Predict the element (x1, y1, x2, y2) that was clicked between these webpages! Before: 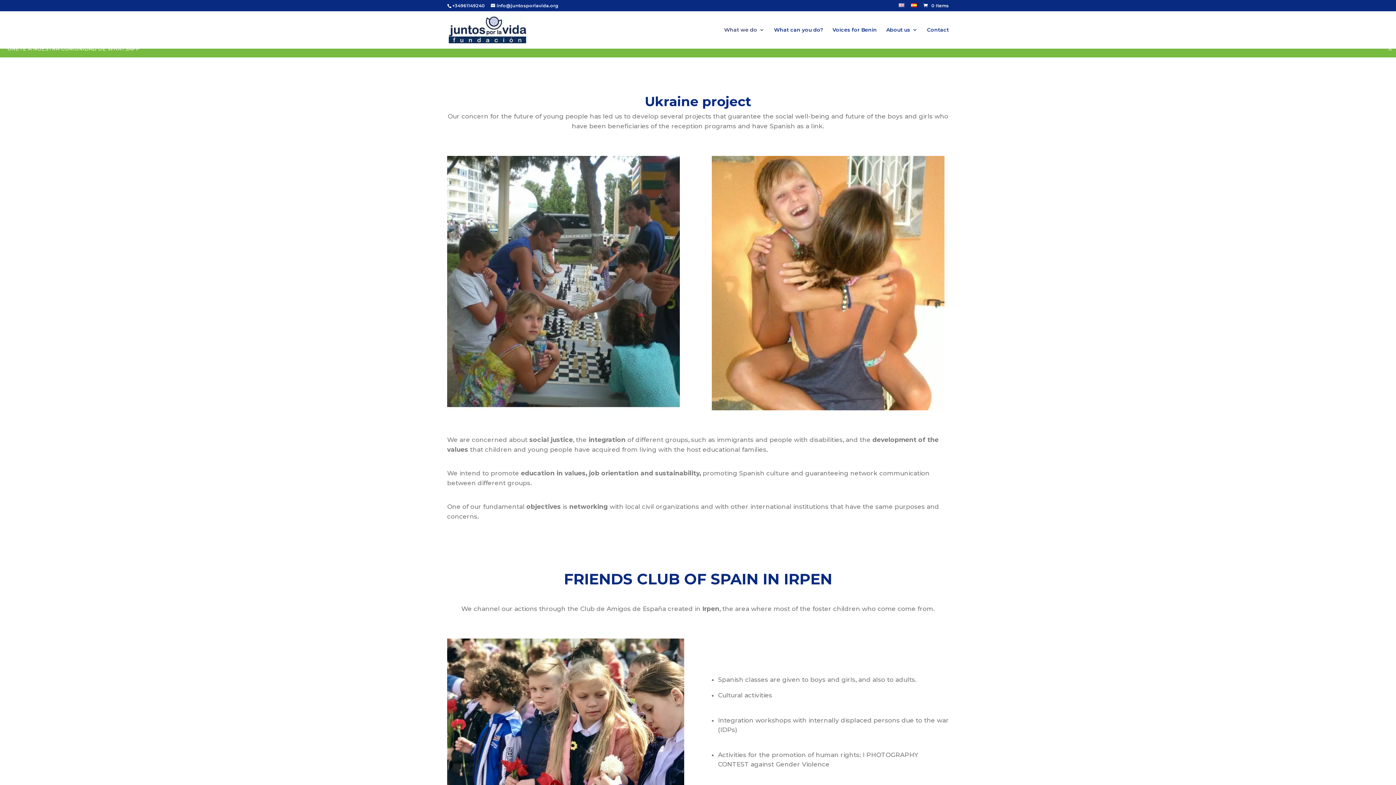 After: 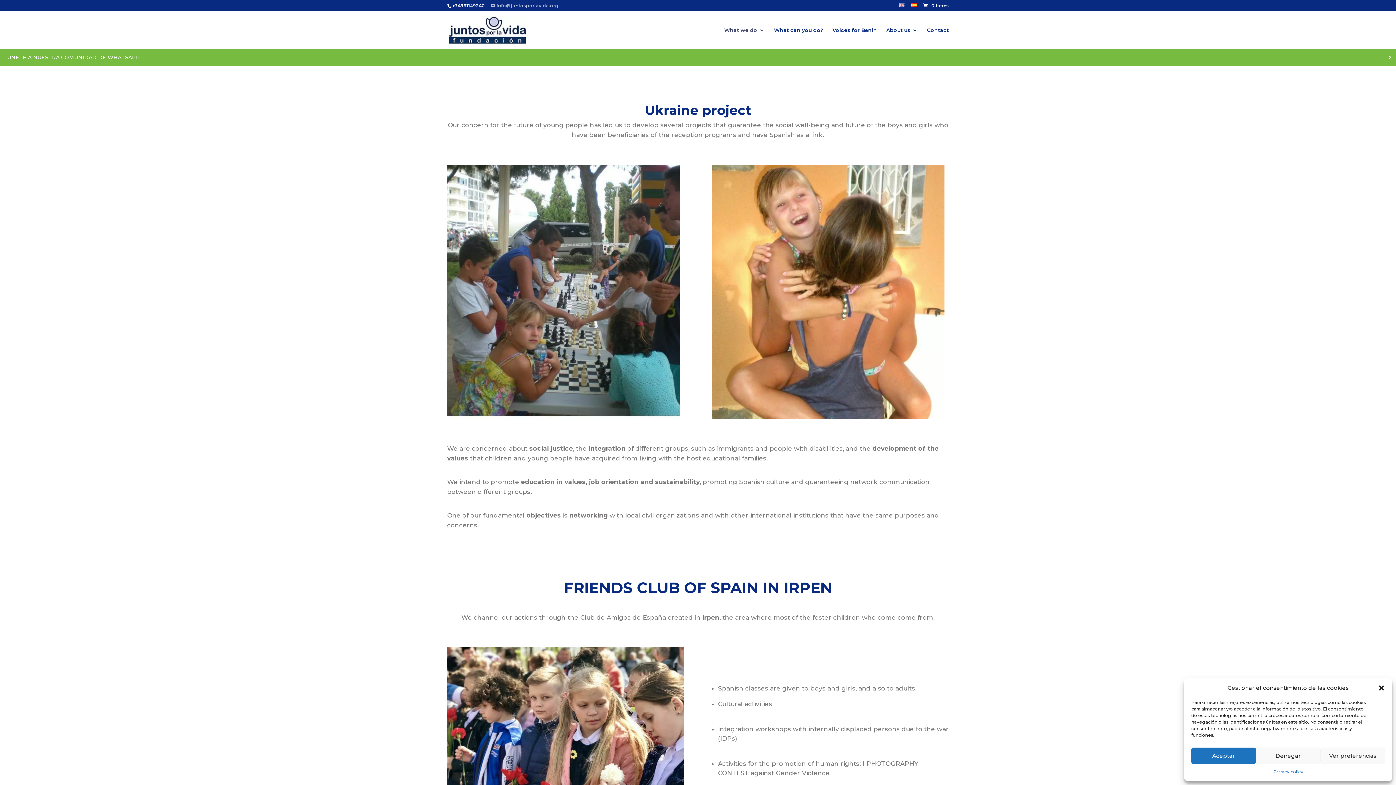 Action: bbox: (490, 2, 558, 8) label: info@juntosporlavida.org